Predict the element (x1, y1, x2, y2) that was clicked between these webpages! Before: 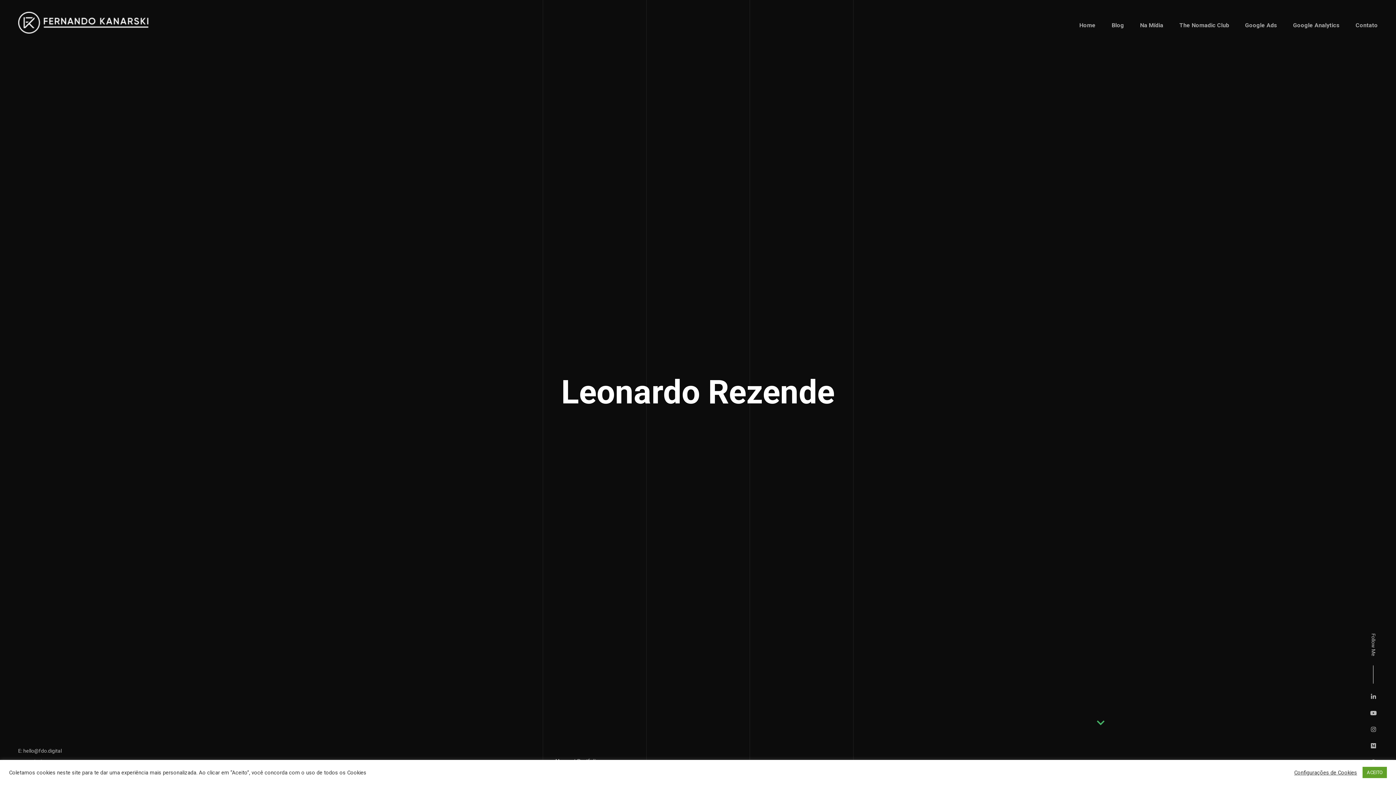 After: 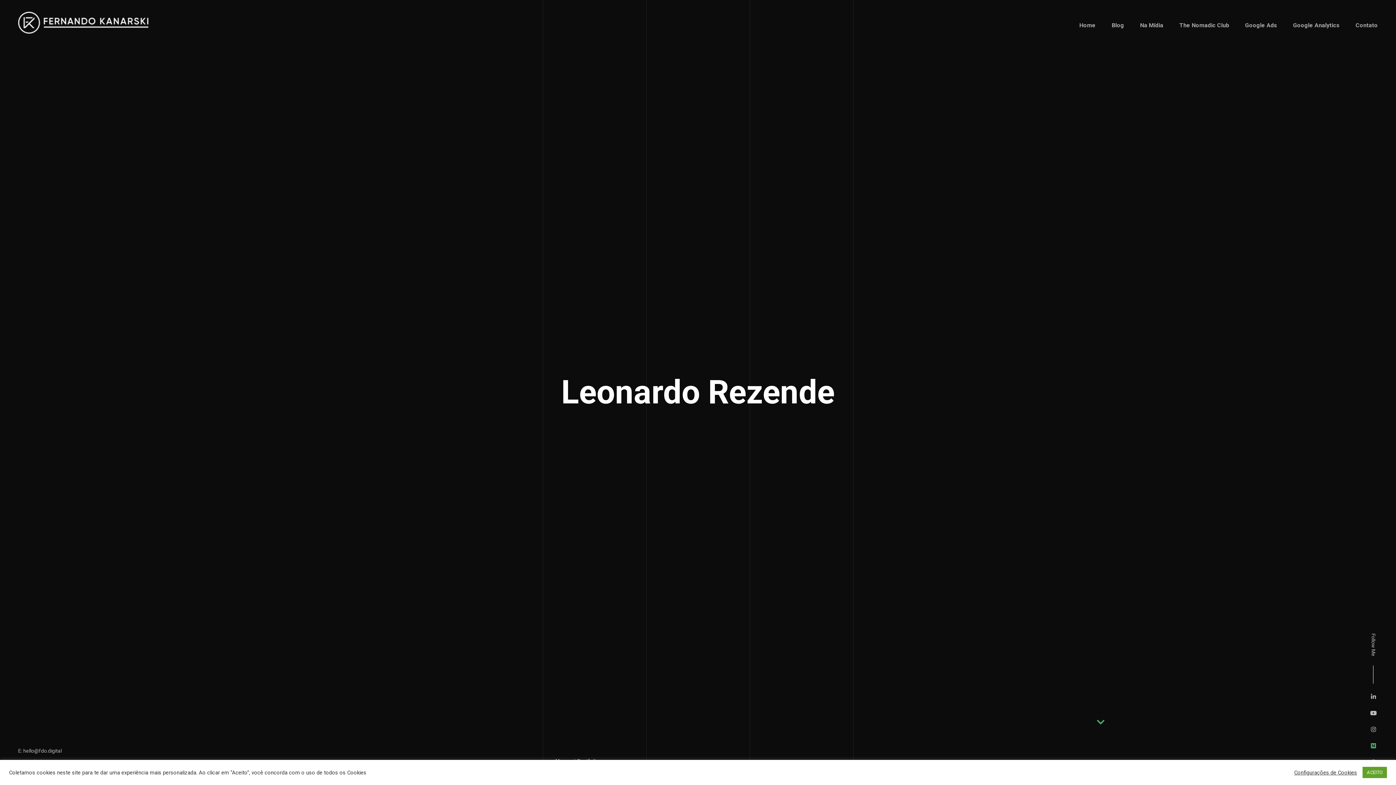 Action: bbox: (1369, 741, 1378, 750)